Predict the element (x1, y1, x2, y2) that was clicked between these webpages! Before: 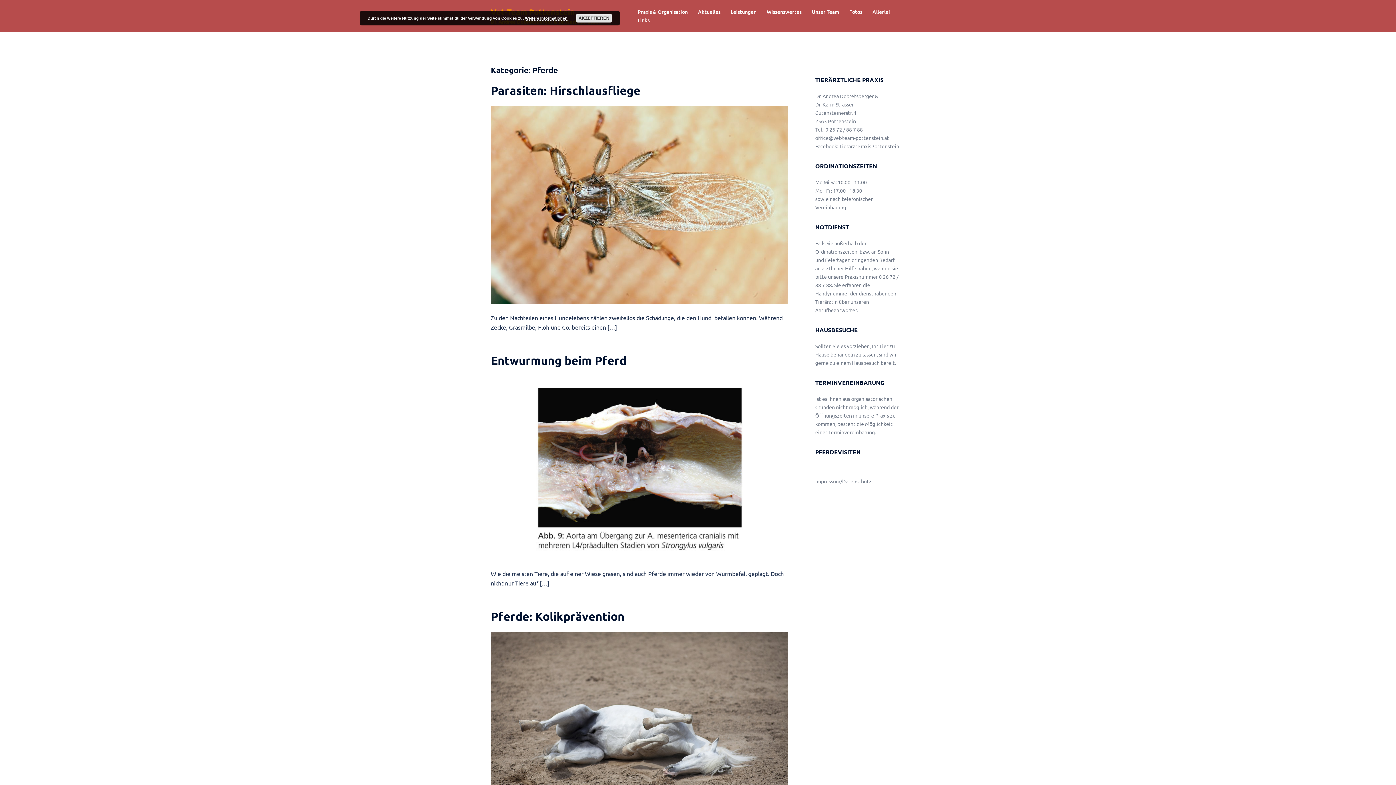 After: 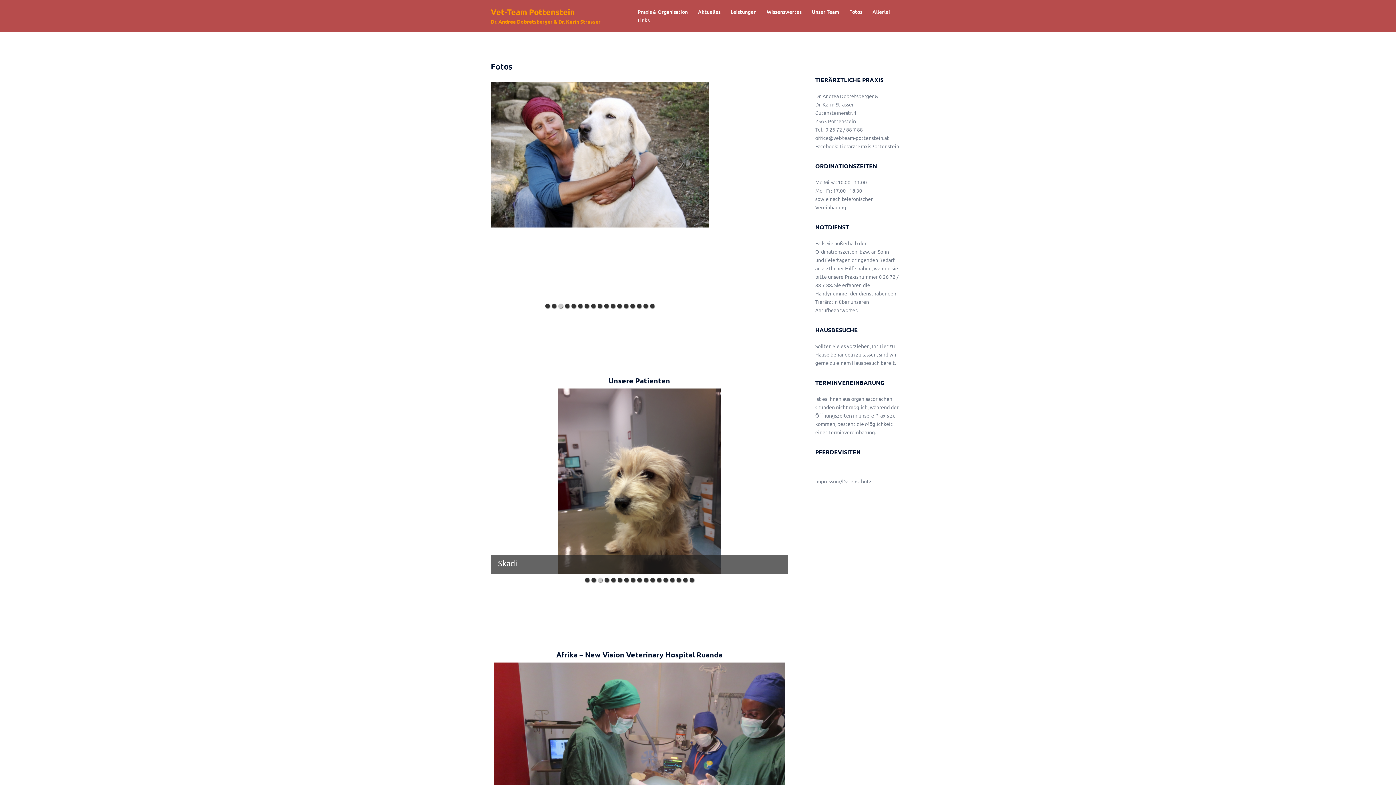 Action: label: Fotos bbox: (849, 7, 862, 15)